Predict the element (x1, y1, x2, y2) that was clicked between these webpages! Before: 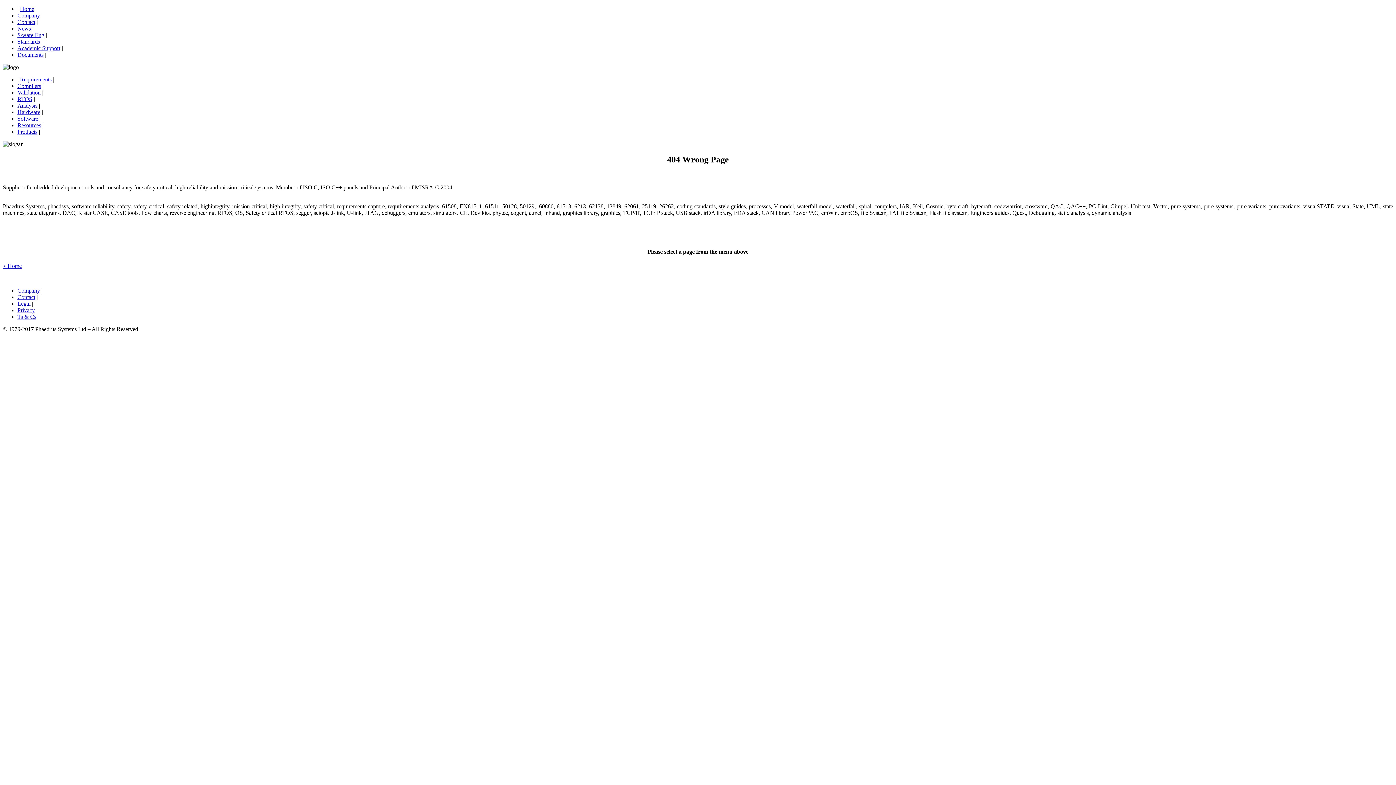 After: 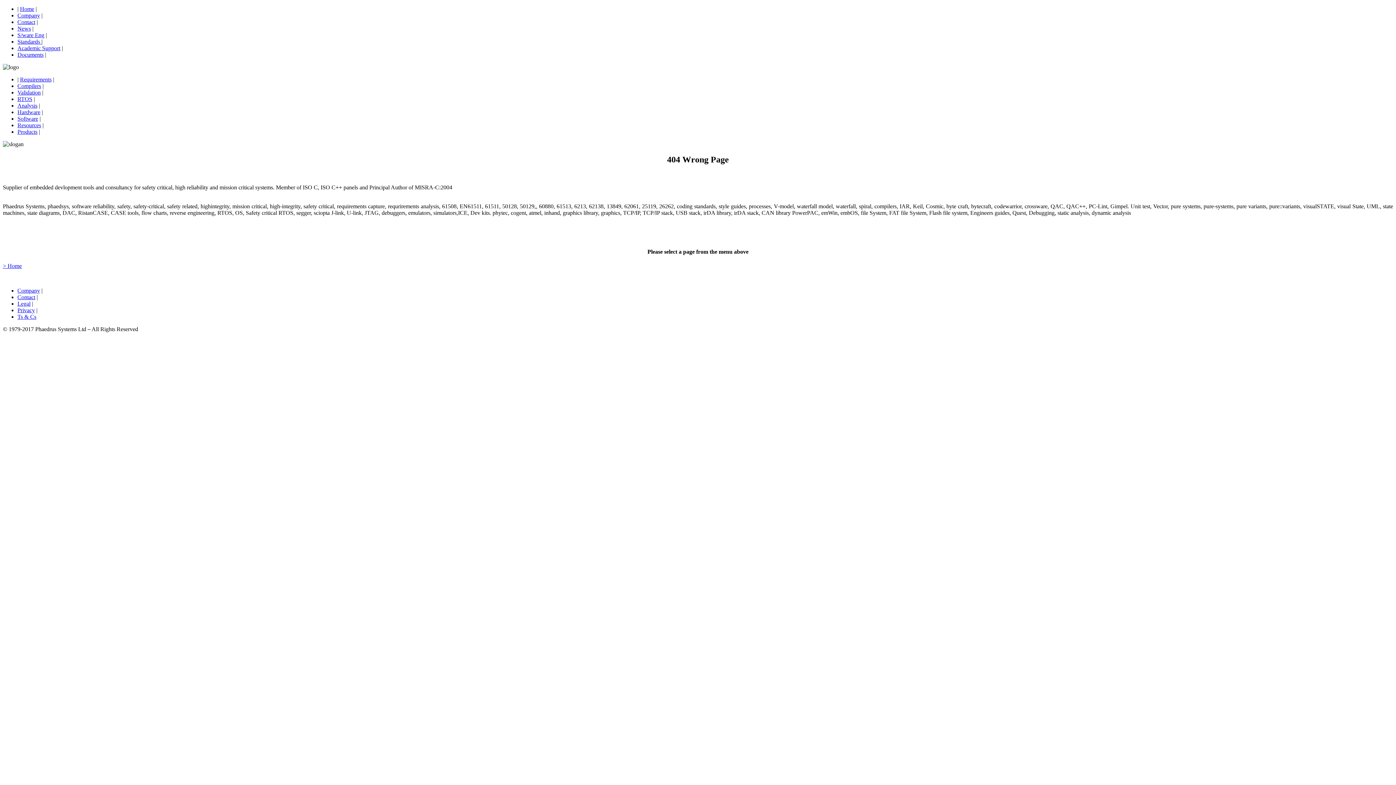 Action: bbox: (17, 300, 30, 307) label: Legal